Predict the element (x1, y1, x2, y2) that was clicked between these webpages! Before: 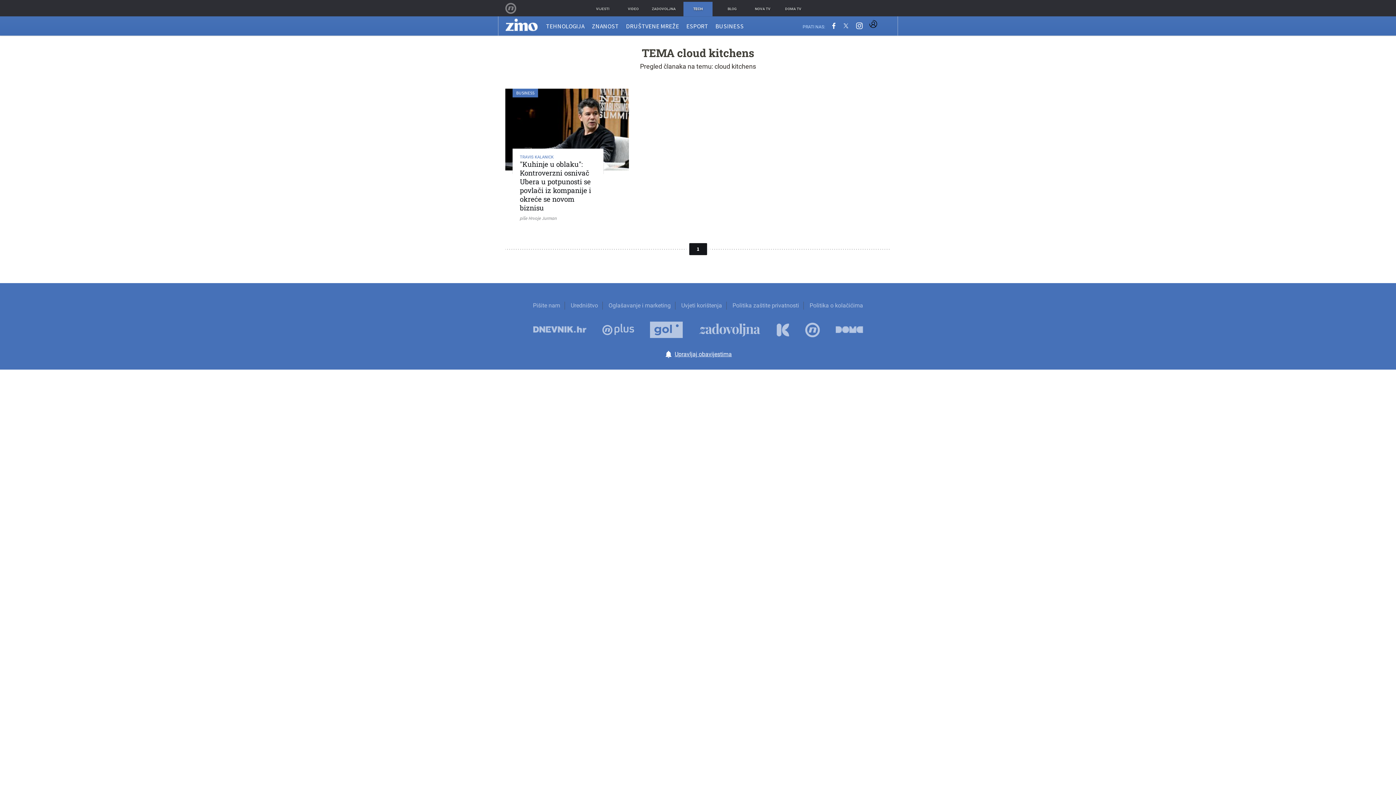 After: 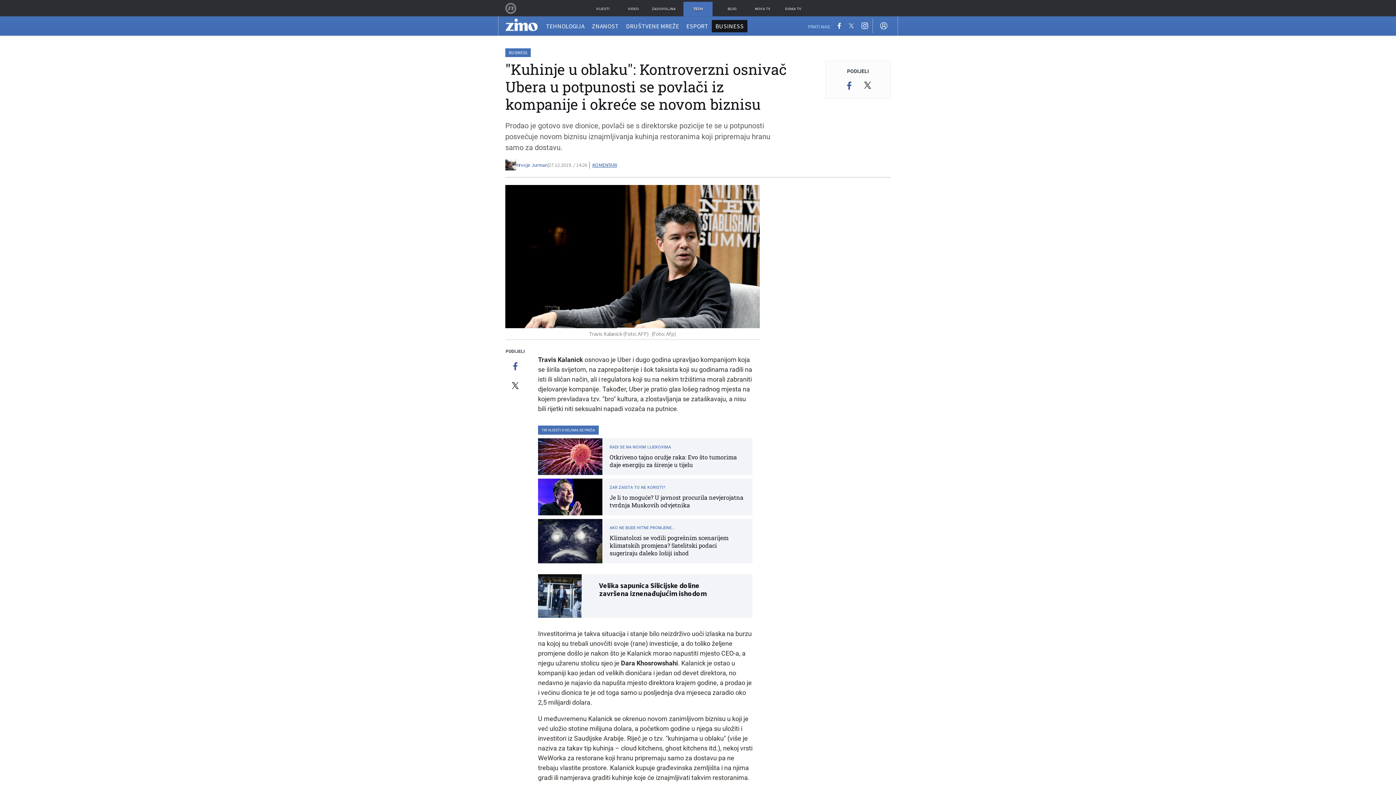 Action: bbox: (505, 88, 629, 244) label: TRAVIS KALANICK
"Kuhinje u oblaku": Kontroverzni osnivač Ubera u potpunosti se povlači iz kompanije i okreće se novom biznisu
piše Hrvoje Jurman